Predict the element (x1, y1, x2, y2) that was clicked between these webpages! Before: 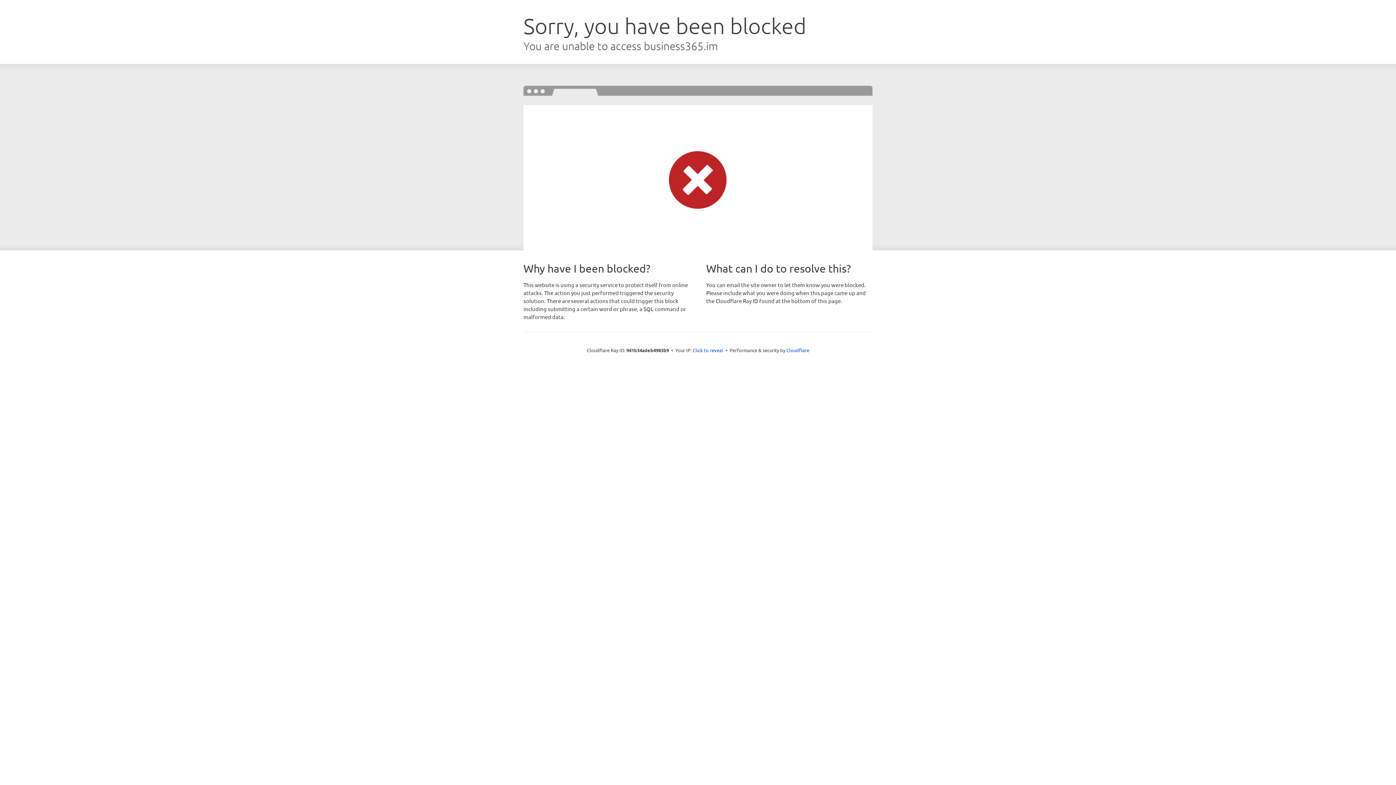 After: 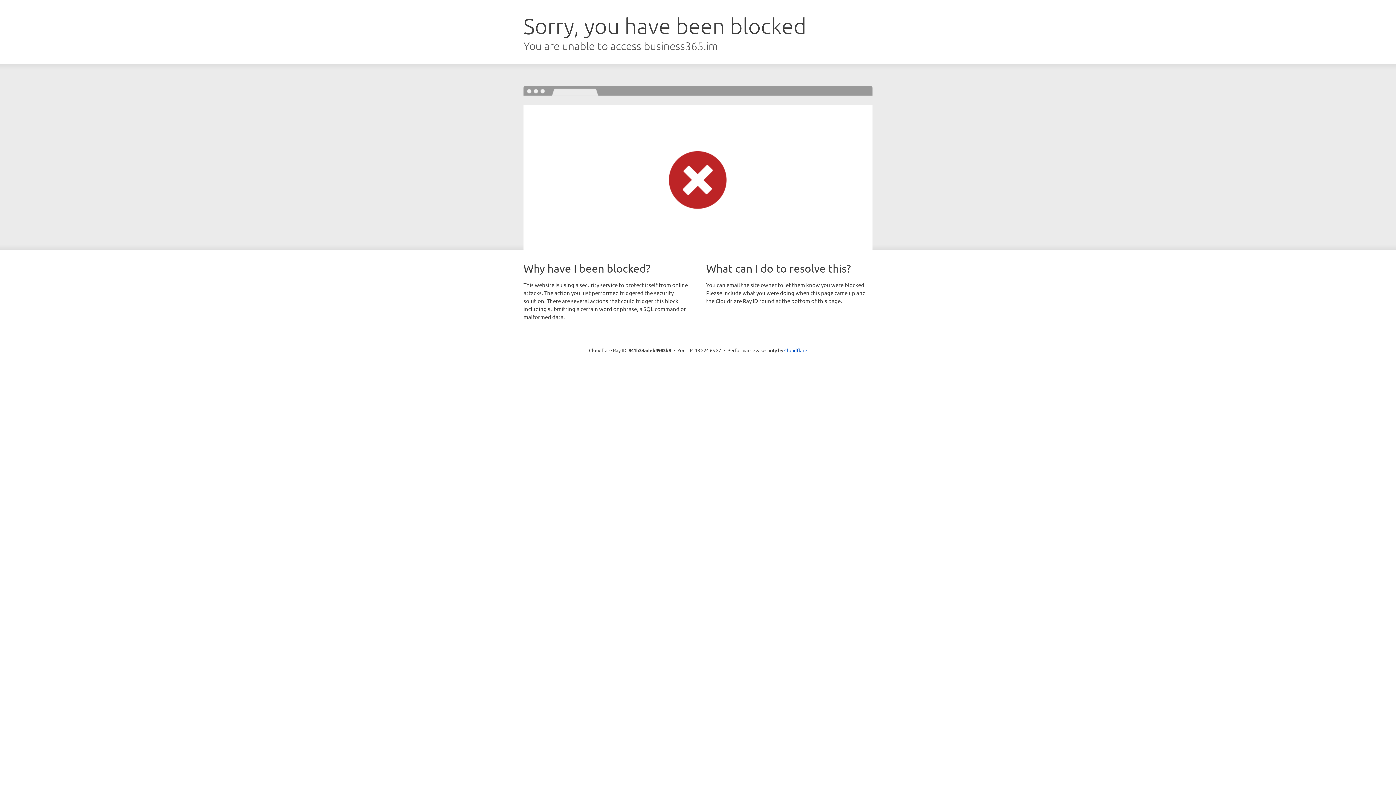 Action: bbox: (692, 346, 723, 353) label: Click to reveal